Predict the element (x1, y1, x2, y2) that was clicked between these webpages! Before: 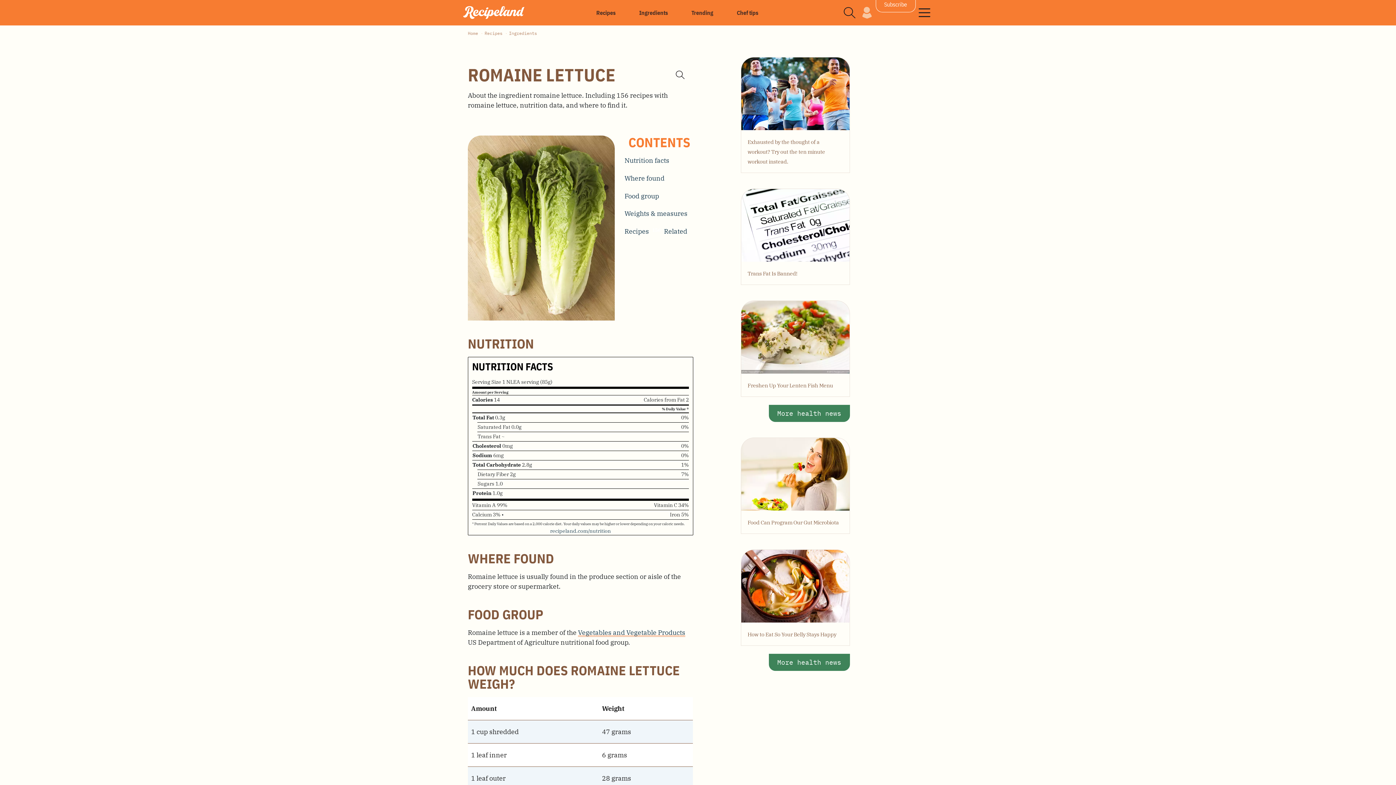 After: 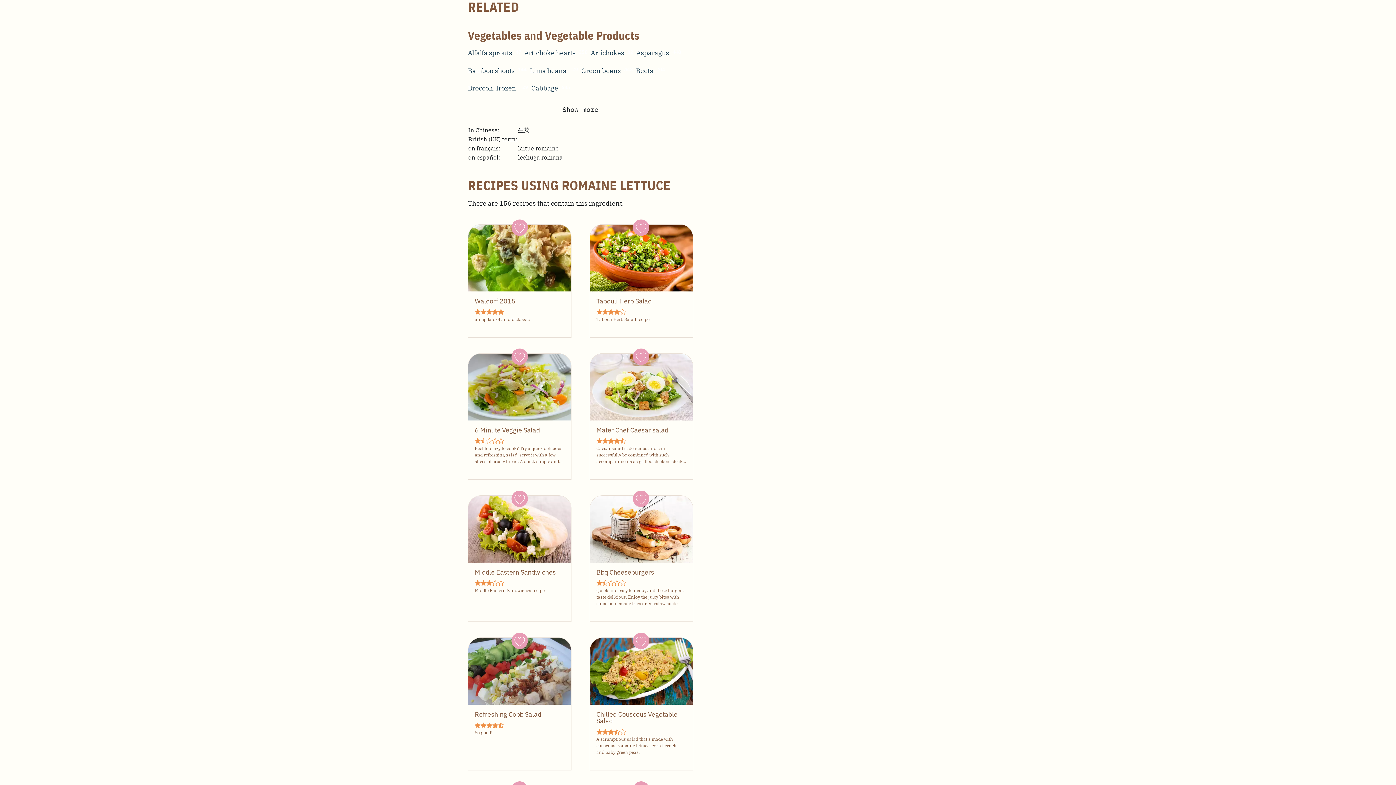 Action: label: Related bbox: (664, 227, 687, 235)